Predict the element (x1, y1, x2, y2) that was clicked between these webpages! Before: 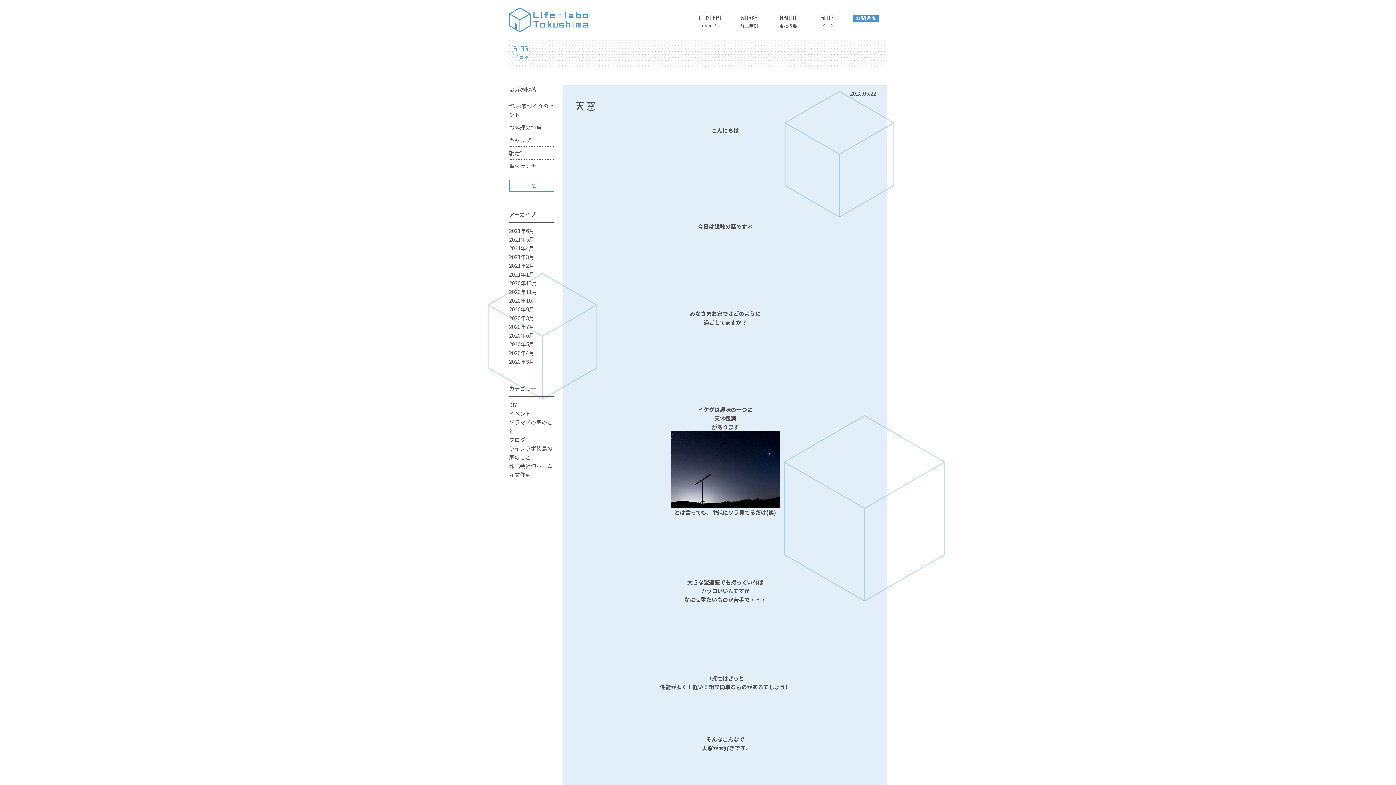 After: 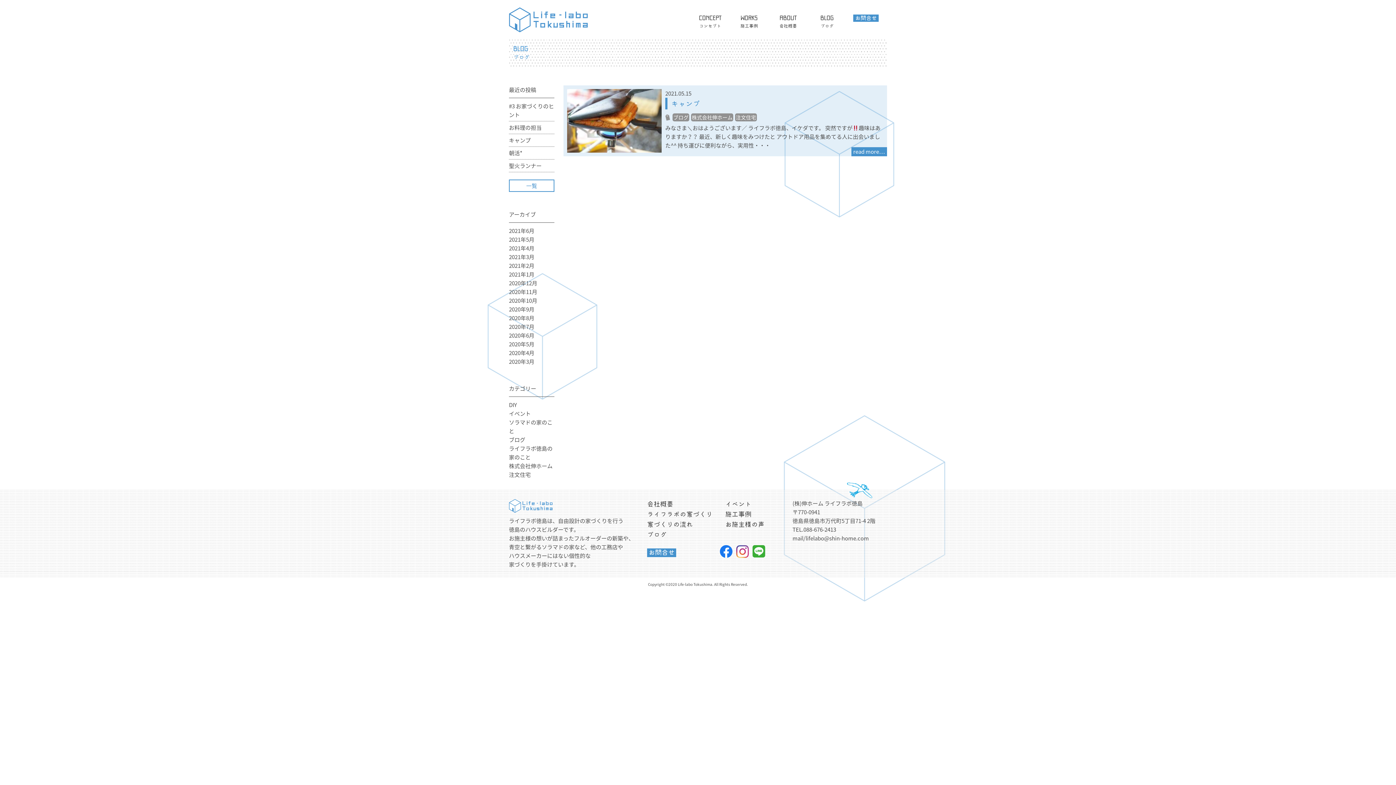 Action: label: 2021年5月 bbox: (509, 235, 534, 243)